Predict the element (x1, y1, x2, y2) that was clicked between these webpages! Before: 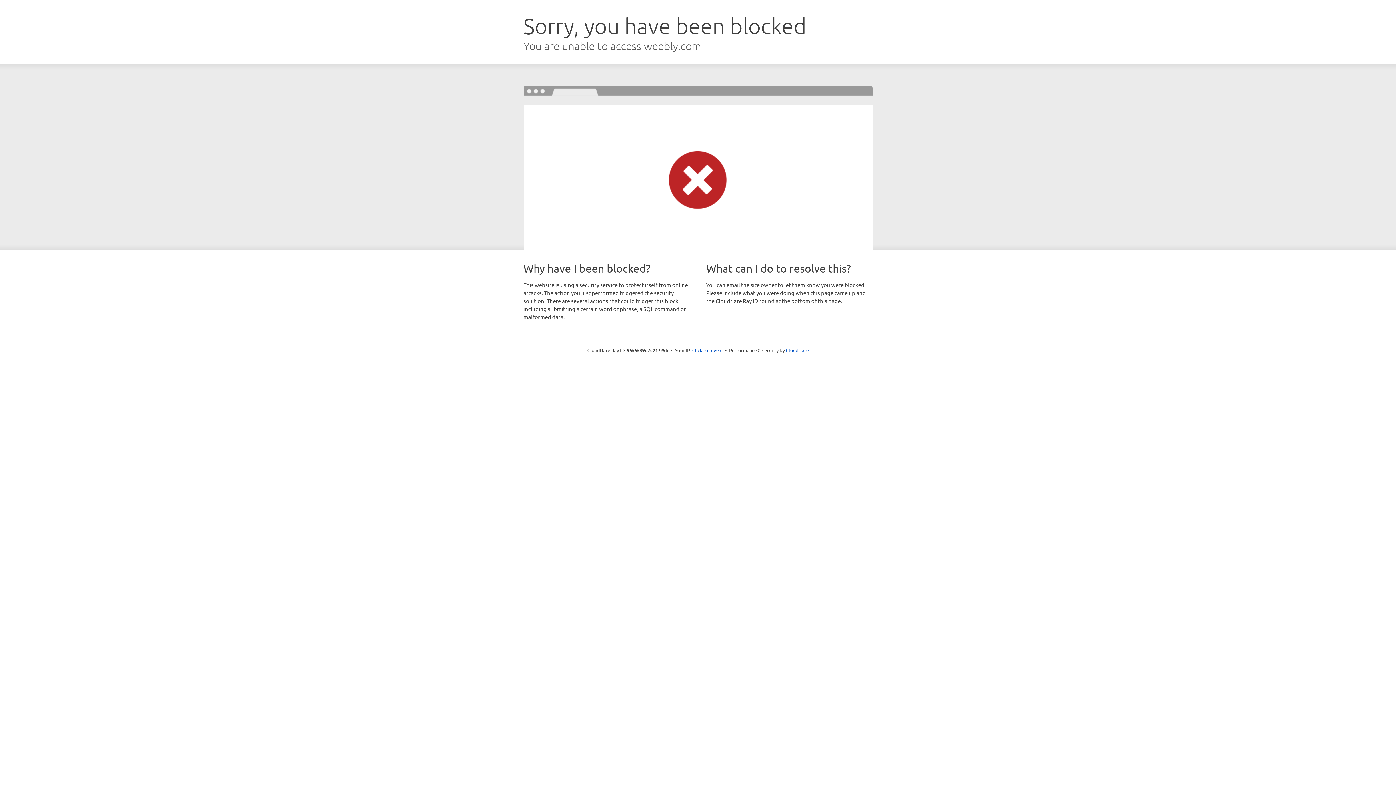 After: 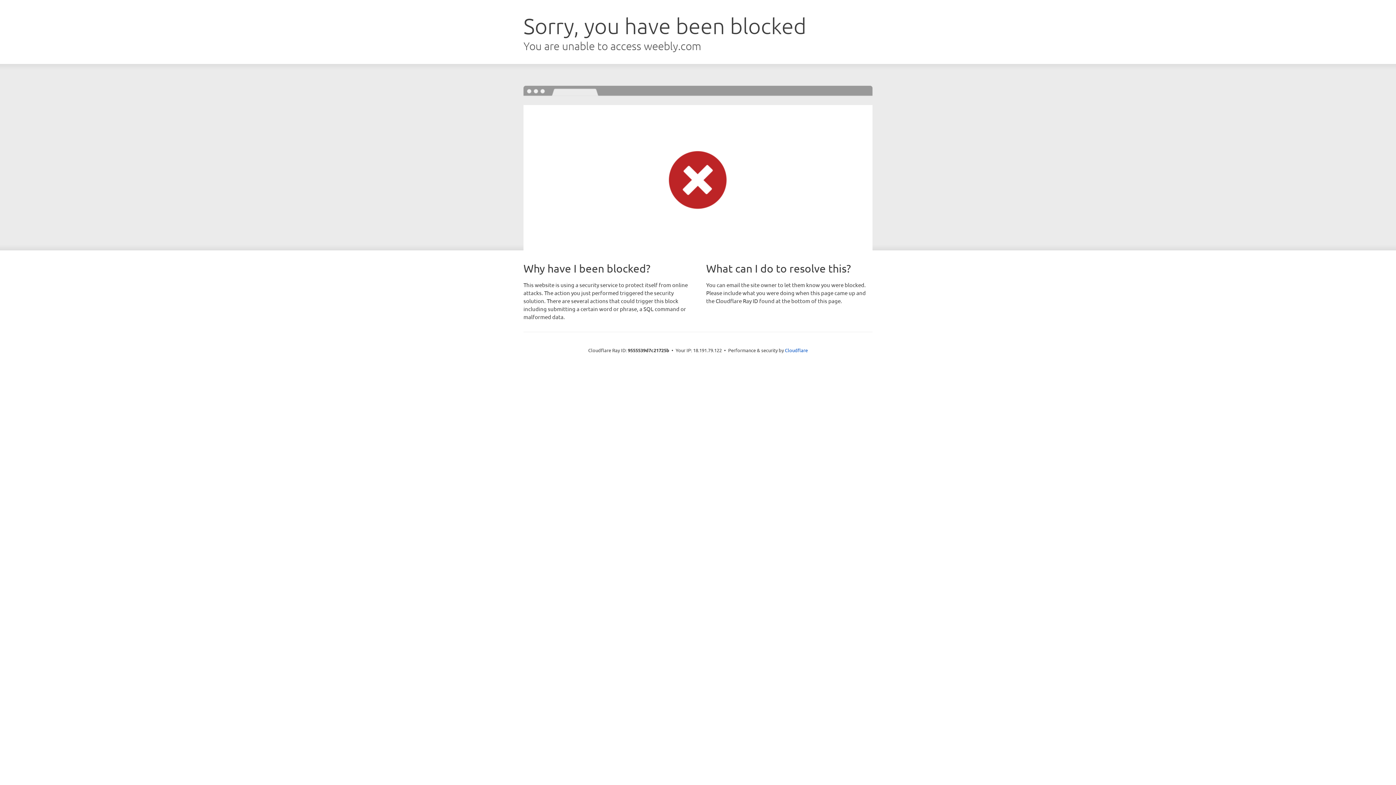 Action: bbox: (692, 346, 722, 353) label: Click to reveal